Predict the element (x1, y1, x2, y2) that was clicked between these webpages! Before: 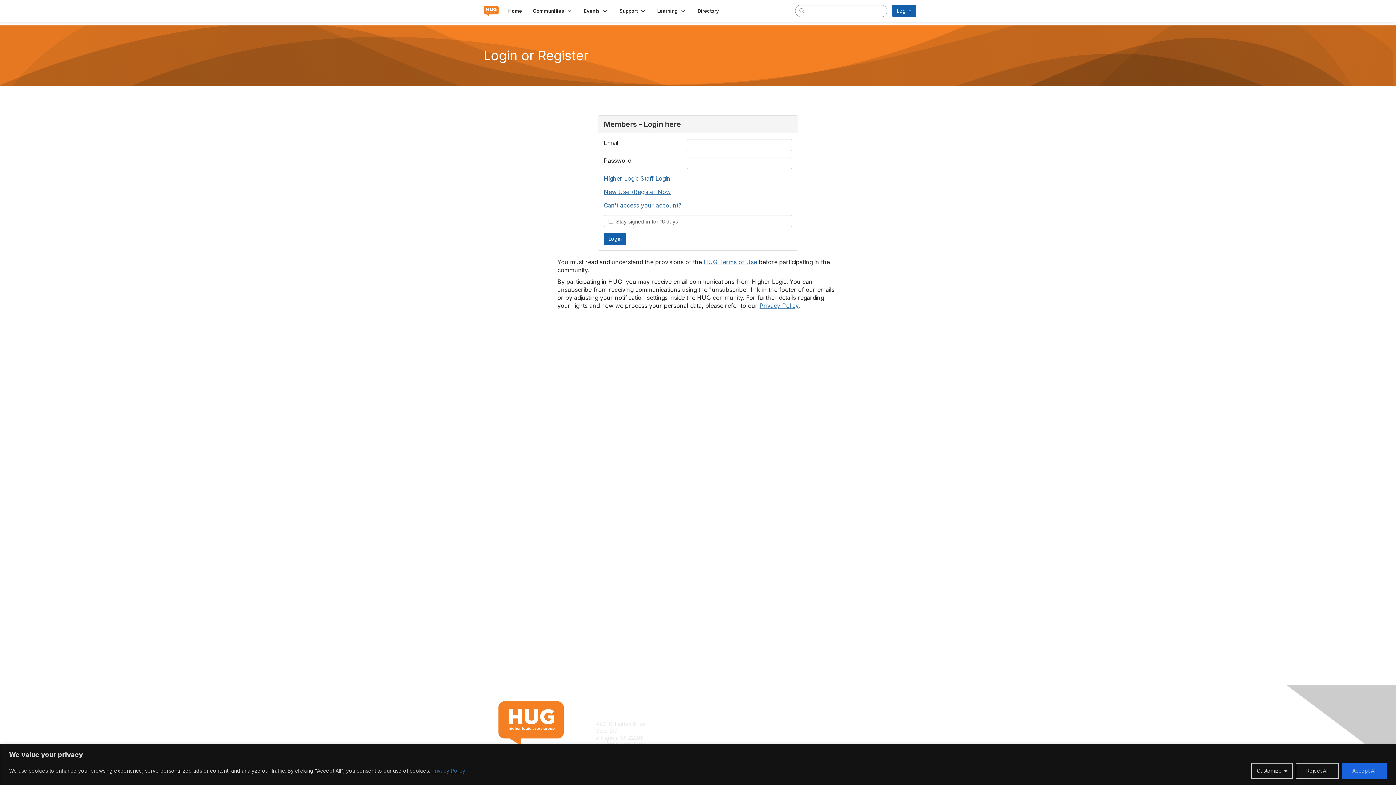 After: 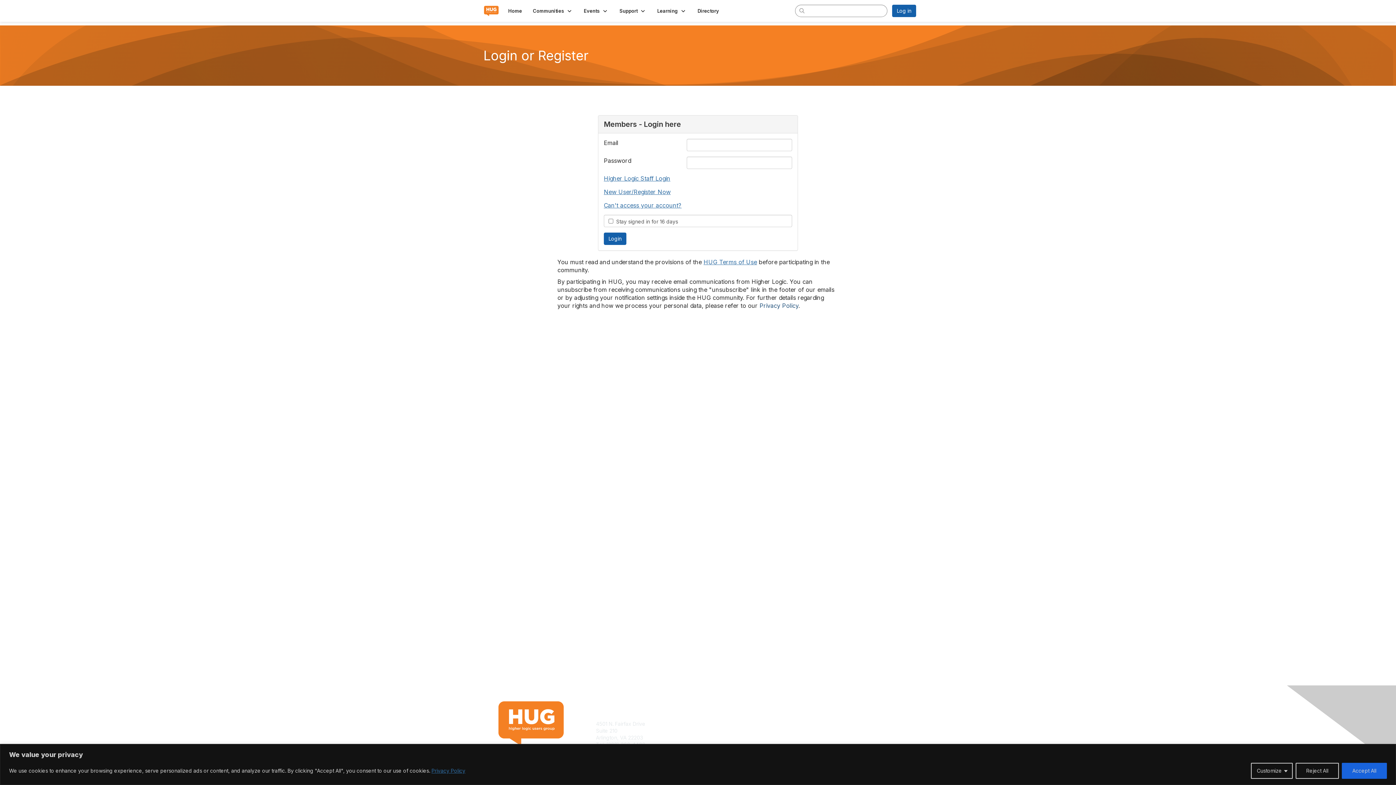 Action: bbox: (759, 302, 798, 309) label: Privacy Policy